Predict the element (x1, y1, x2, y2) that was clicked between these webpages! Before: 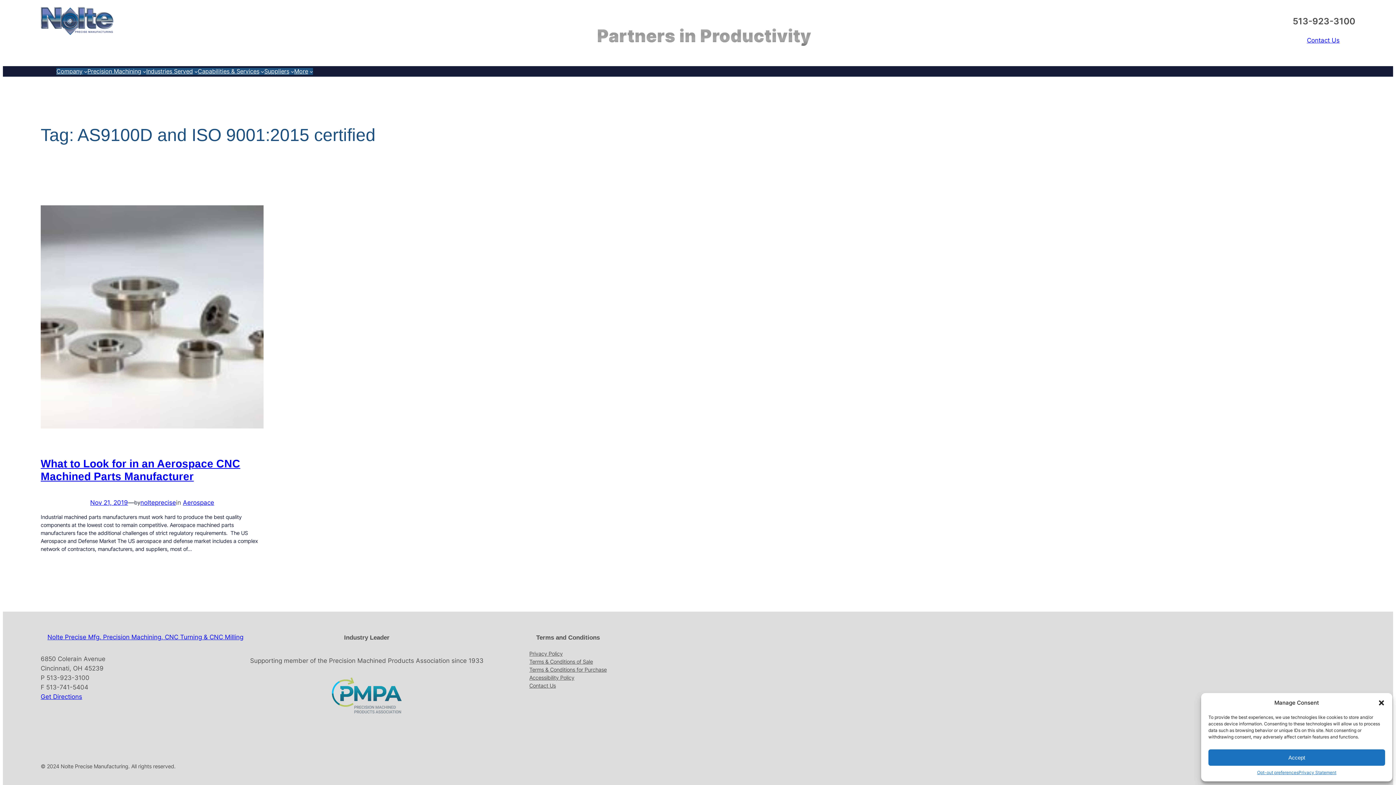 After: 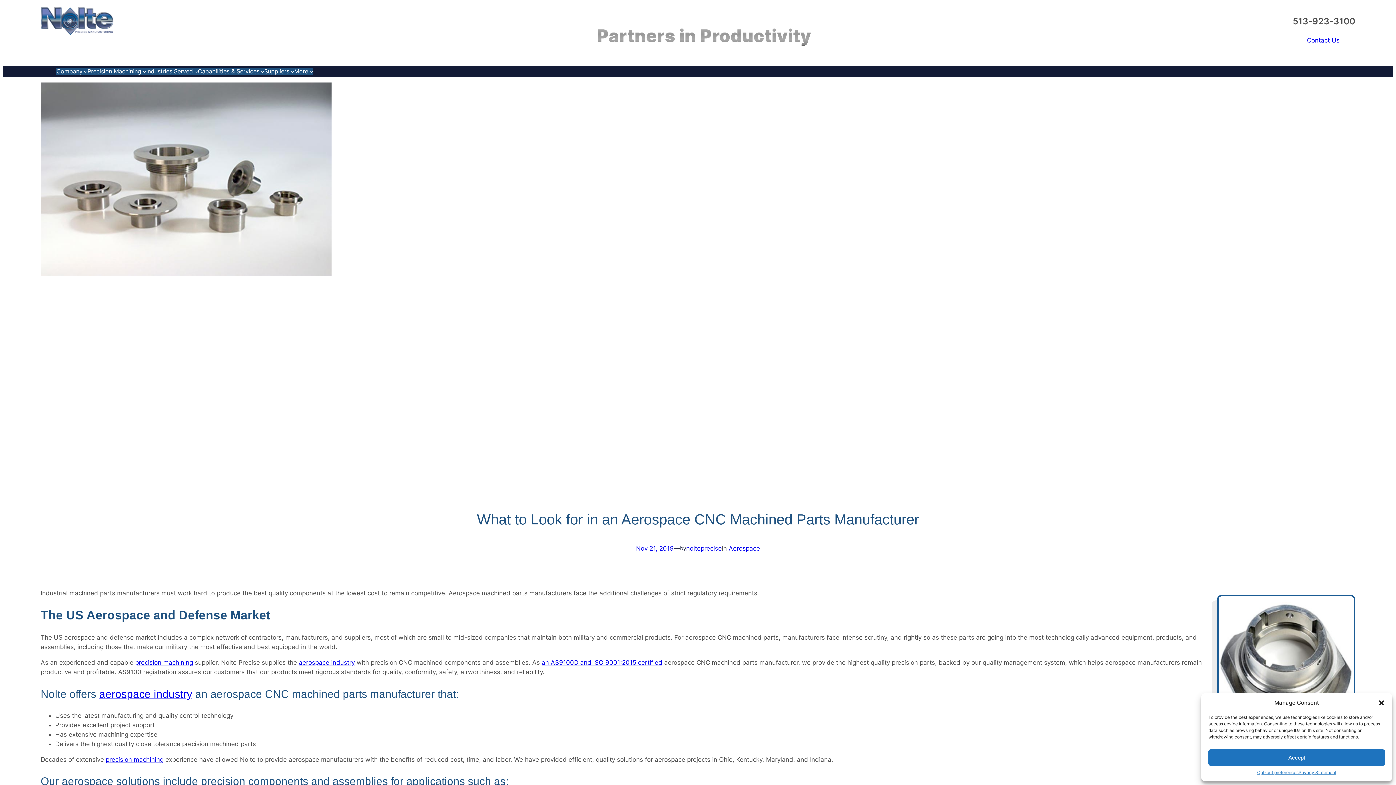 Action: label: Nov 21, 2019 bbox: (90, 499, 128, 506)